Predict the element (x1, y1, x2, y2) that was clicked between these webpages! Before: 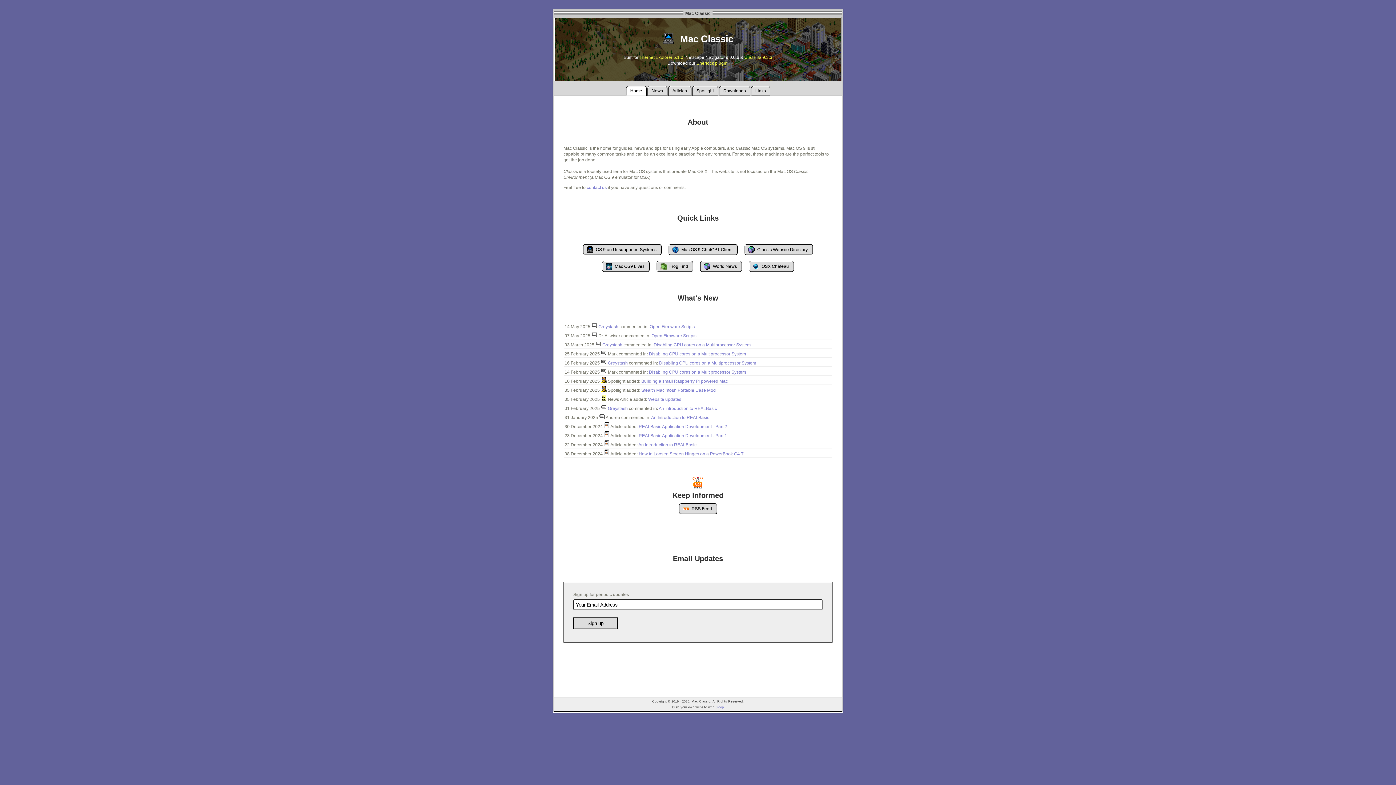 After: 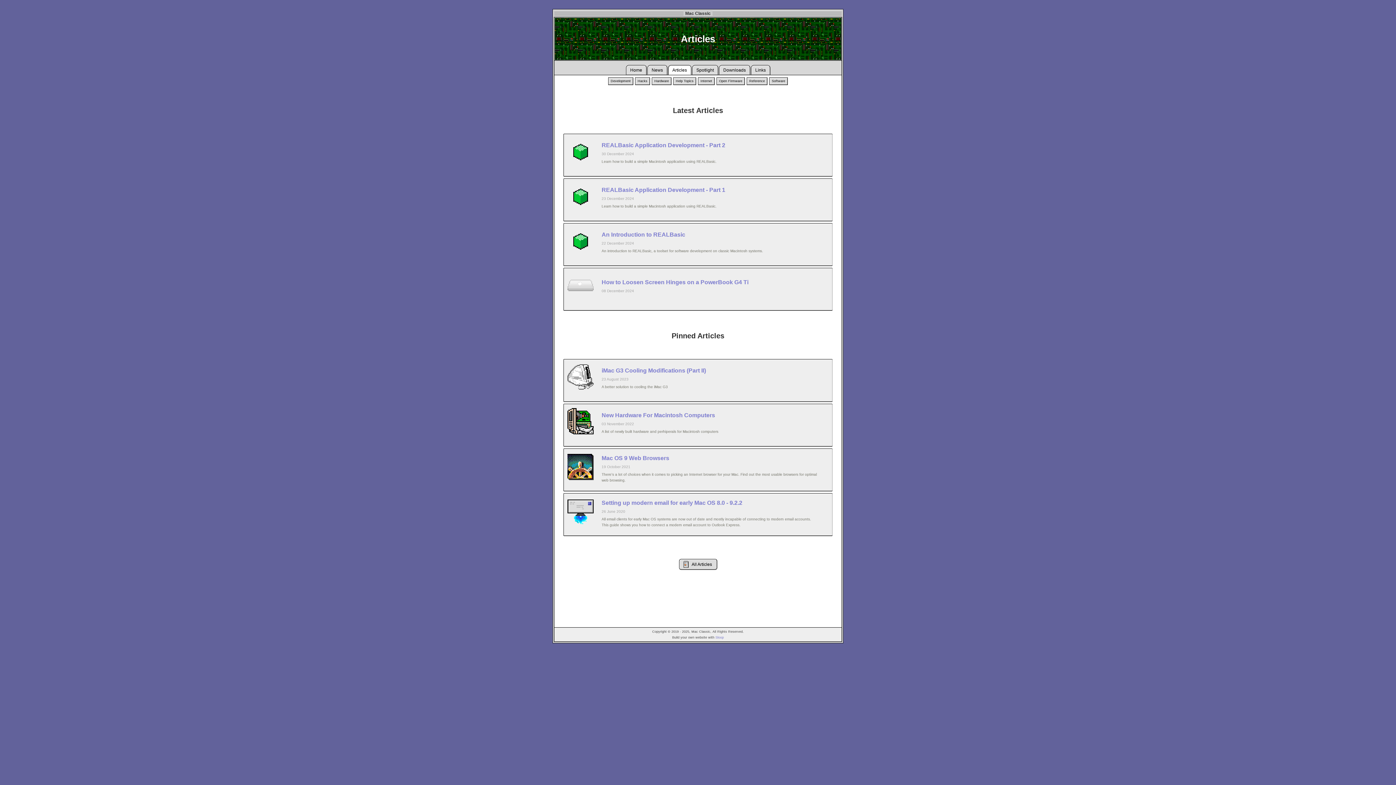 Action: label: Articles bbox: (668, 86, 691, 95)